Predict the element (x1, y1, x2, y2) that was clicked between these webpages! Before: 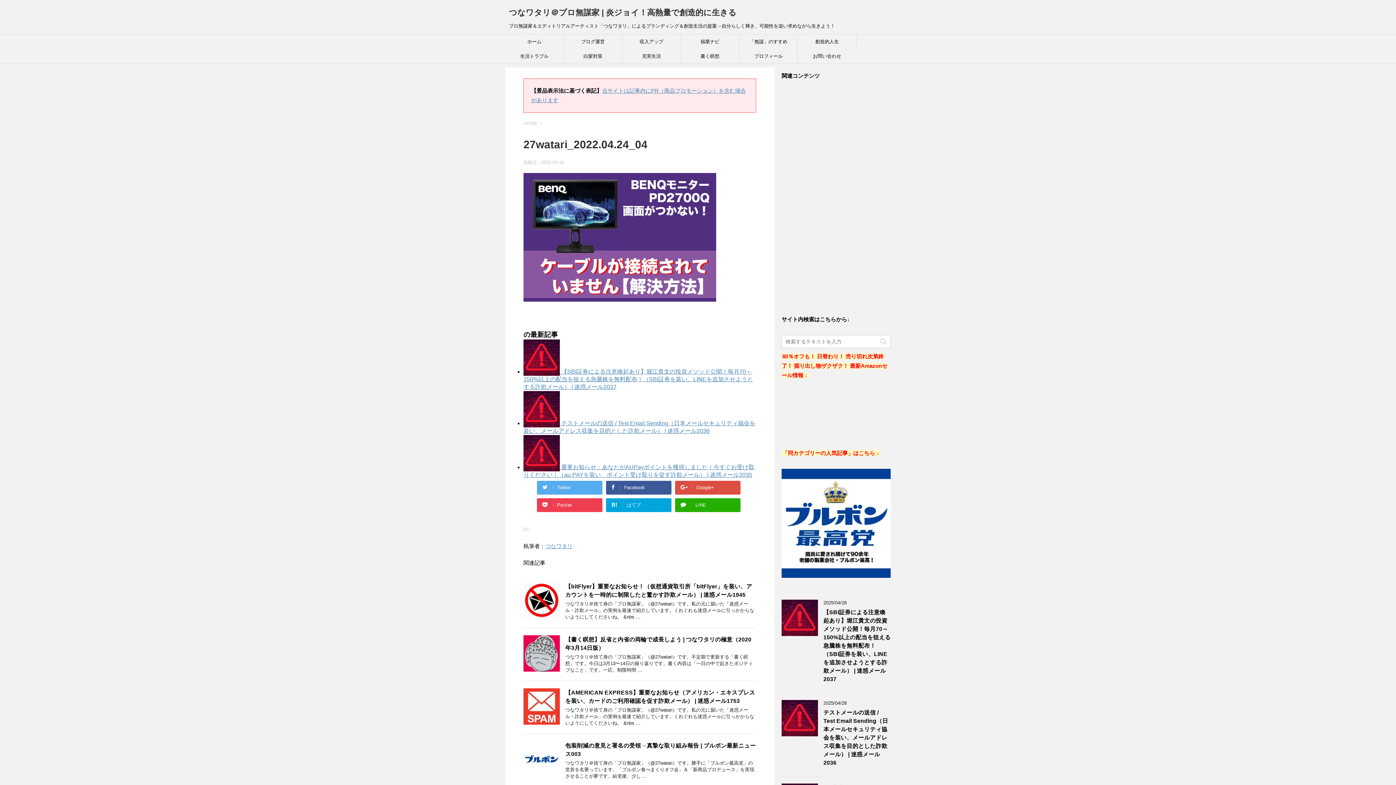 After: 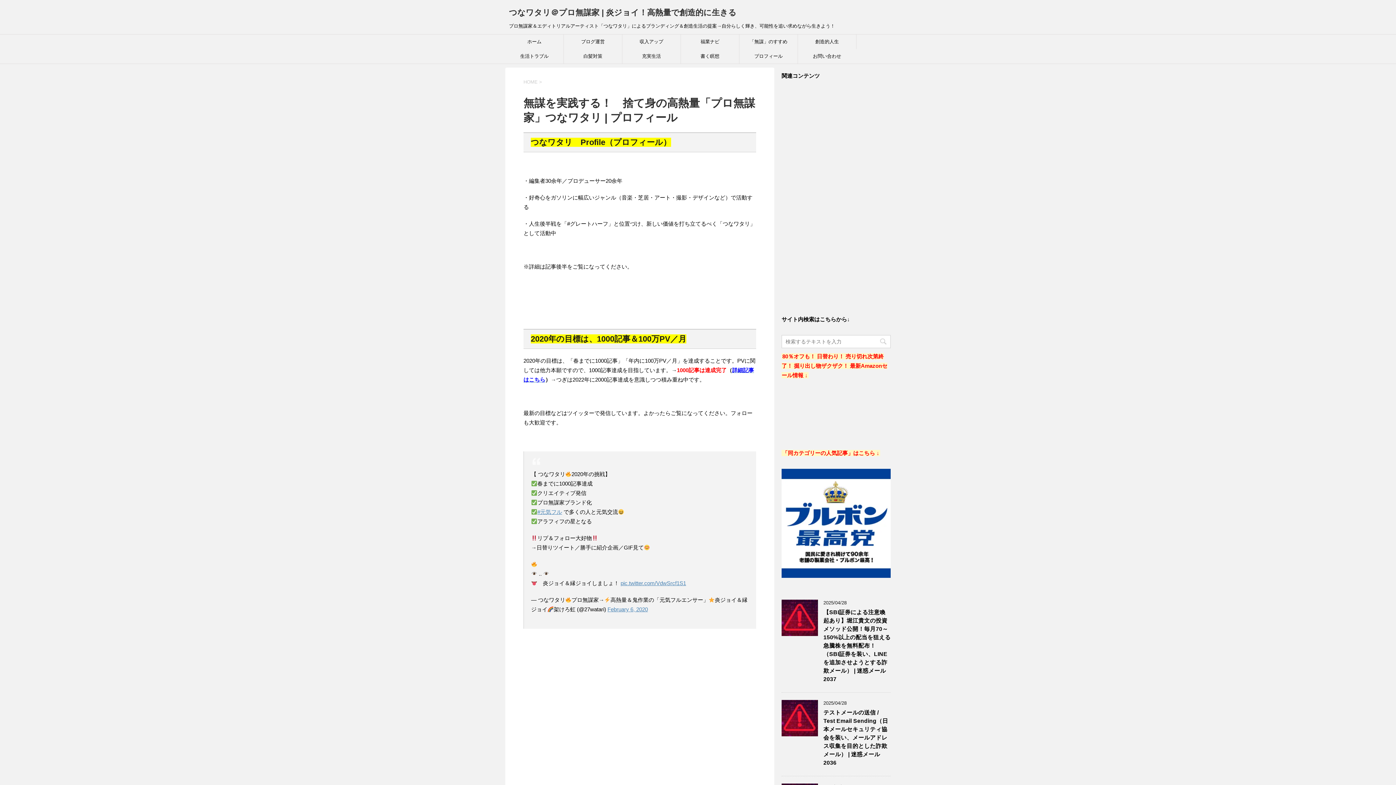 Action: bbox: (739, 49, 797, 63) label: プロフィール